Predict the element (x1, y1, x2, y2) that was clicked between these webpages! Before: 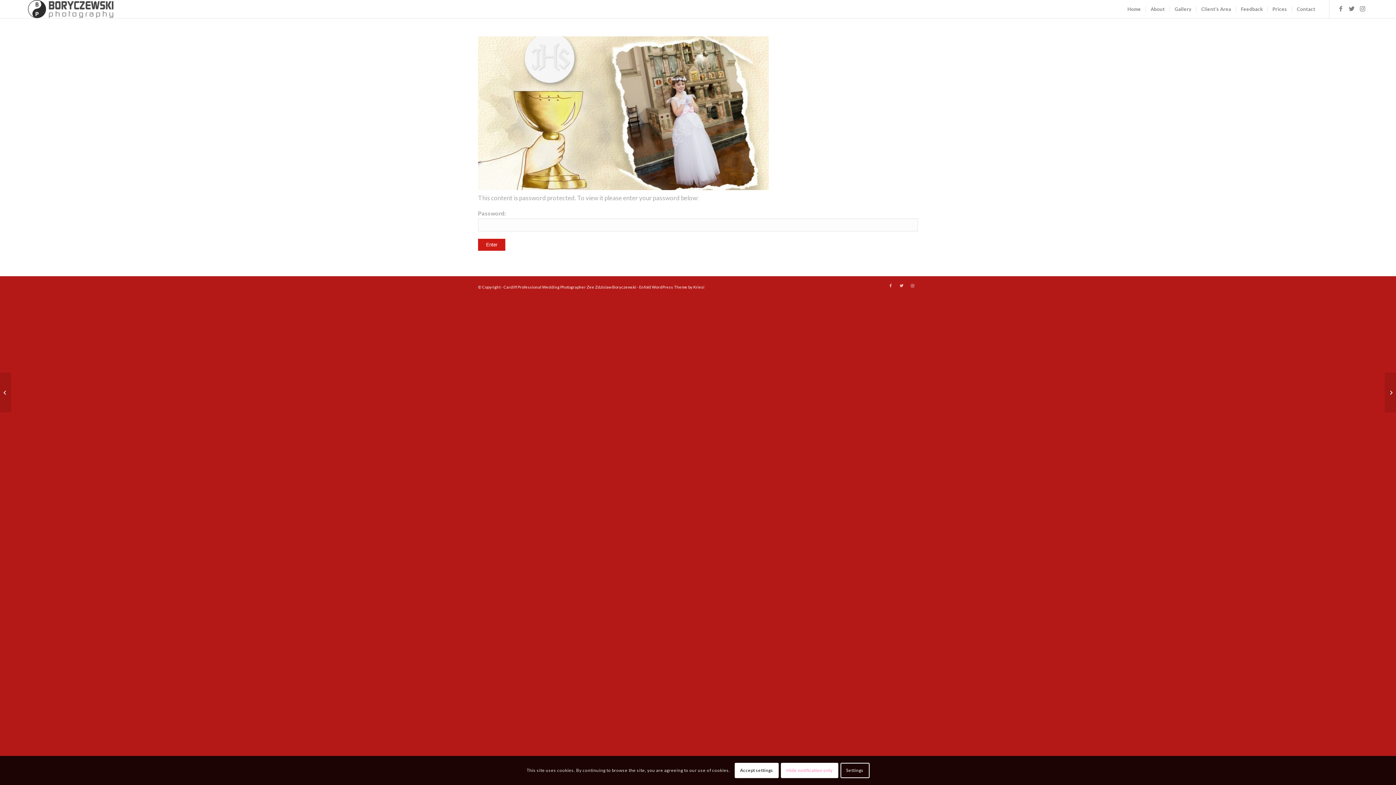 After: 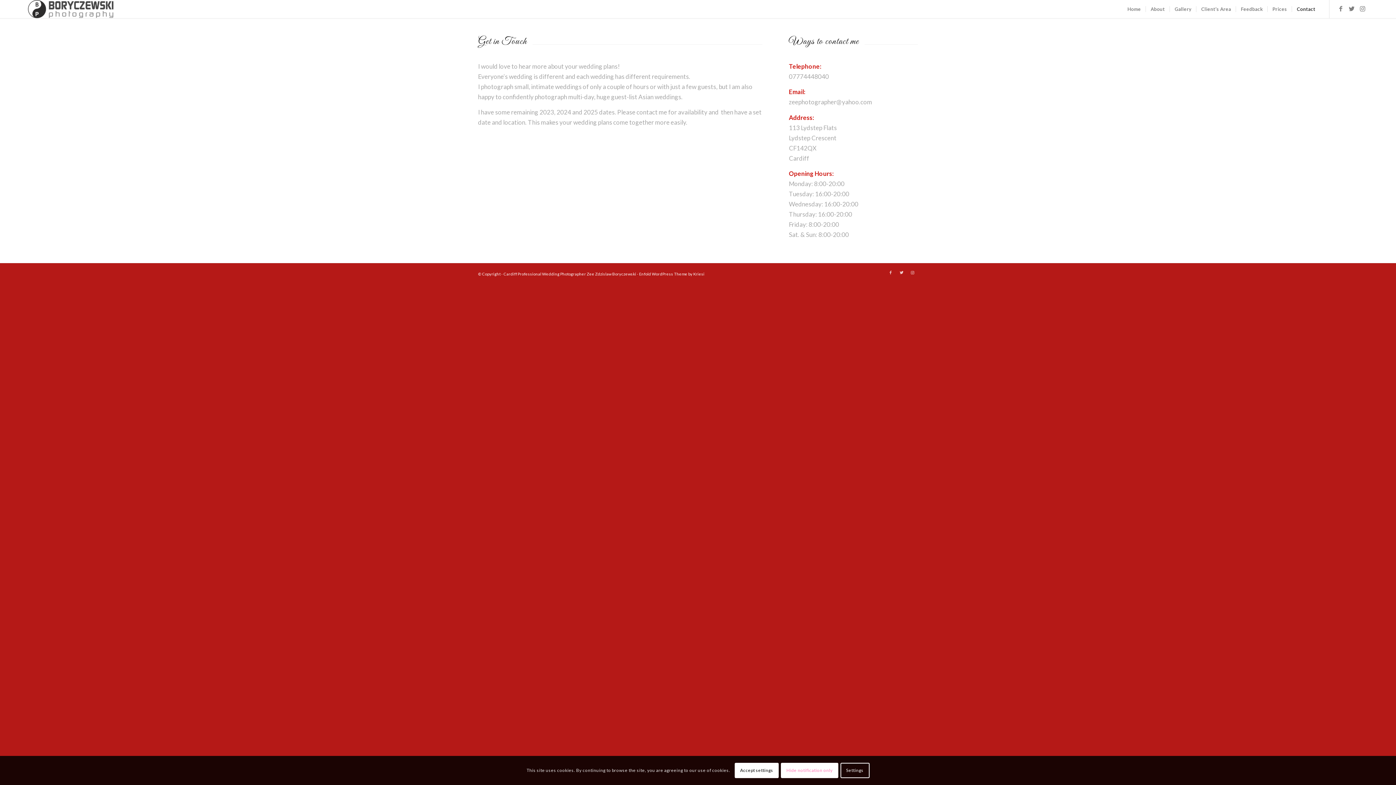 Action: bbox: (1292, 0, 1320, 18) label: Contact